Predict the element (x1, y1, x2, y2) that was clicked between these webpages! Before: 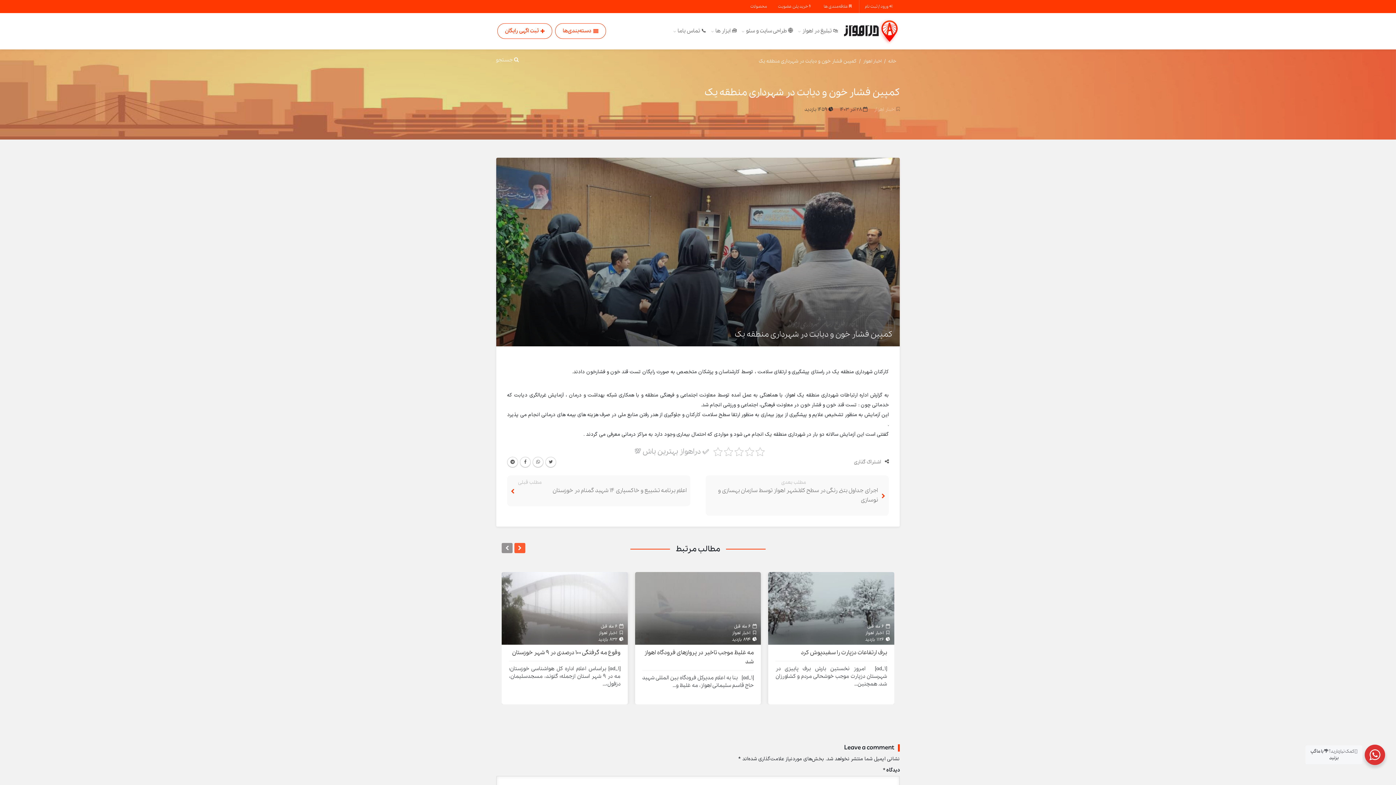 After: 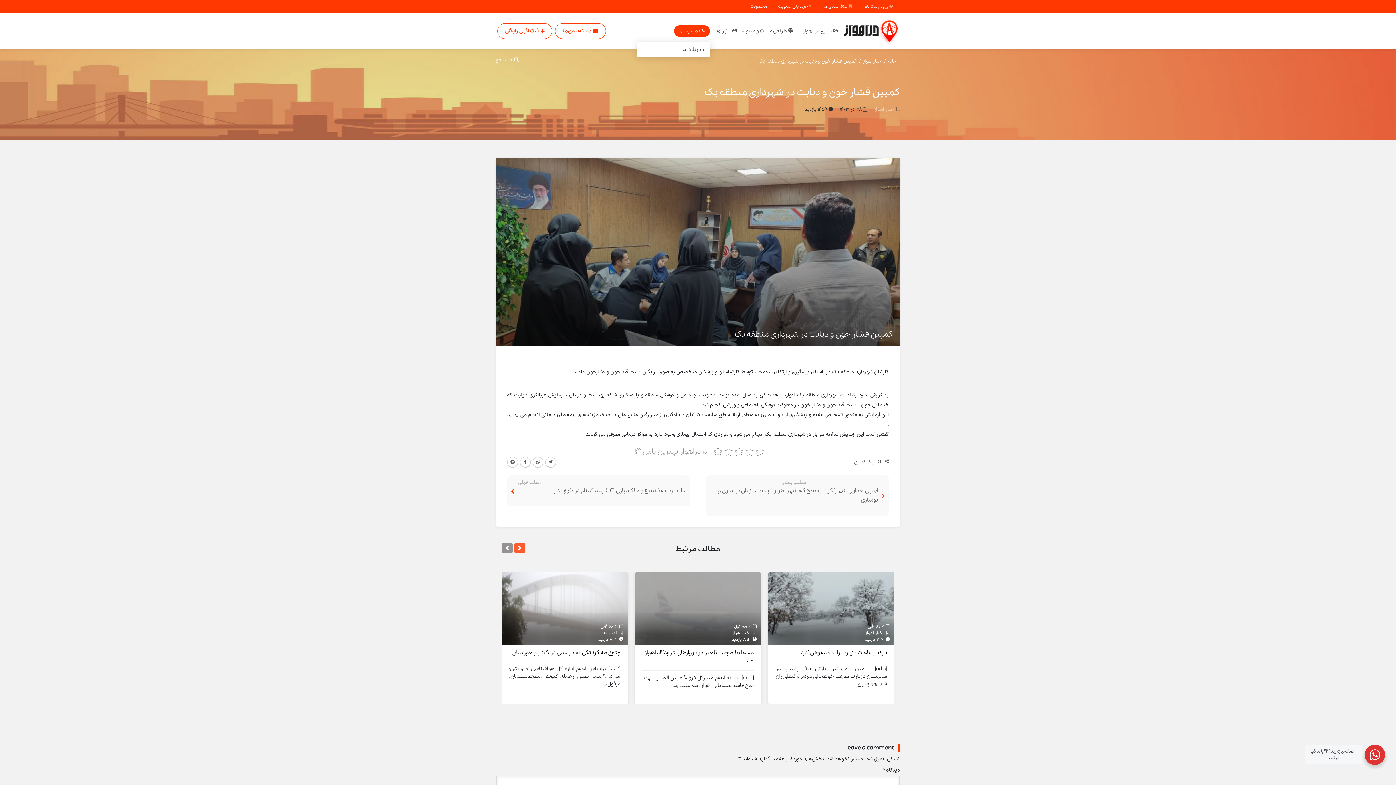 Action: bbox: (674, 25, 710, 36) label: 📞 تماس باما